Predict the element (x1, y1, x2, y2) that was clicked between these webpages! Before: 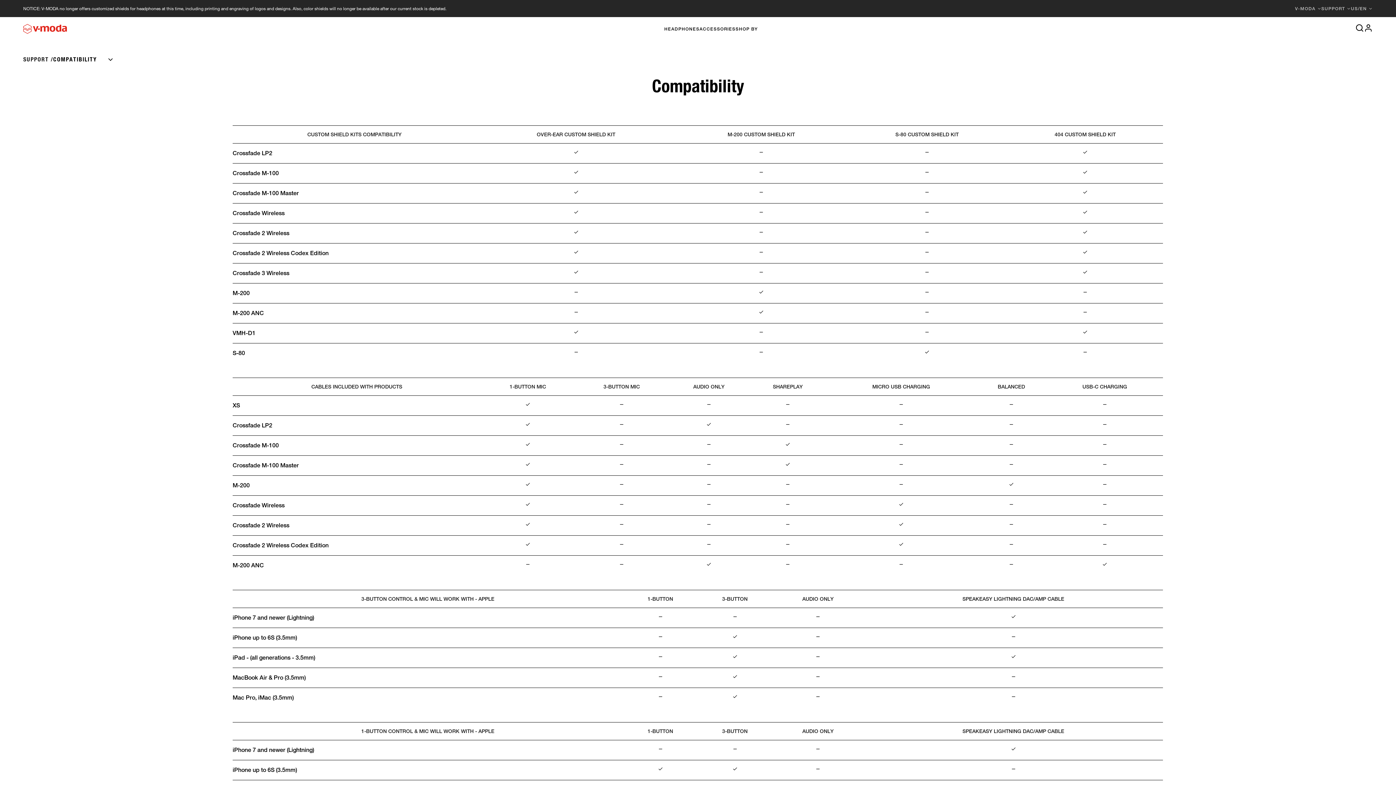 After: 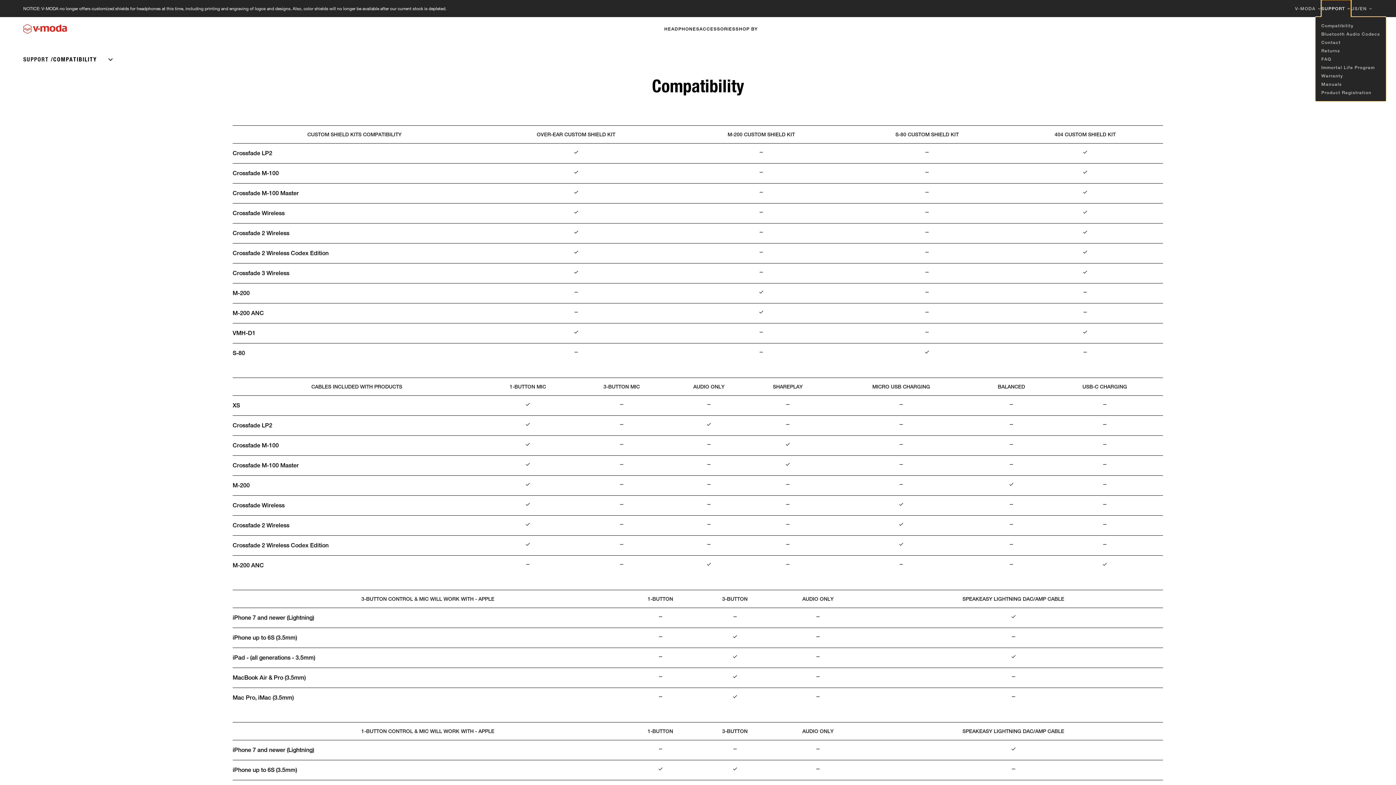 Action: label: SUPPORT bbox: (1321, 0, 1351, 17)